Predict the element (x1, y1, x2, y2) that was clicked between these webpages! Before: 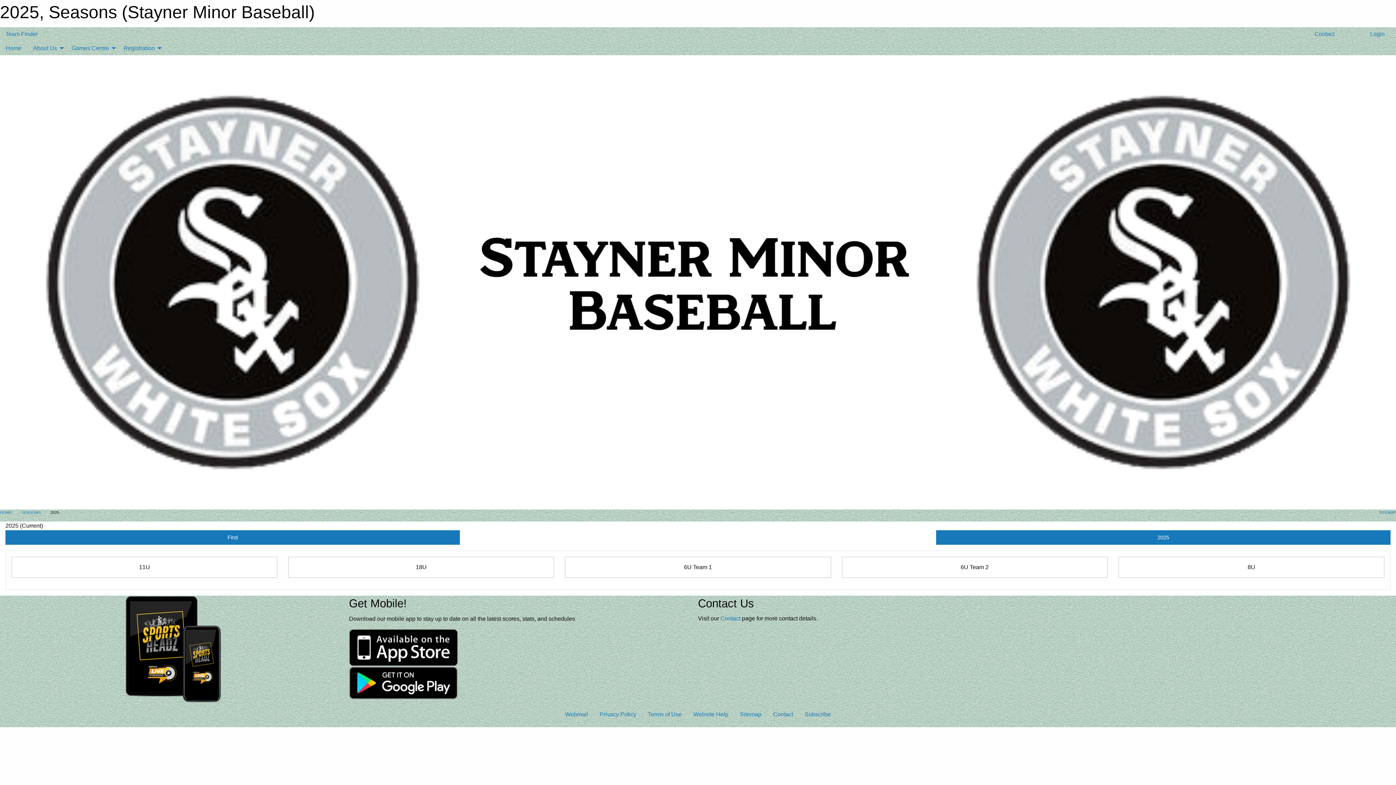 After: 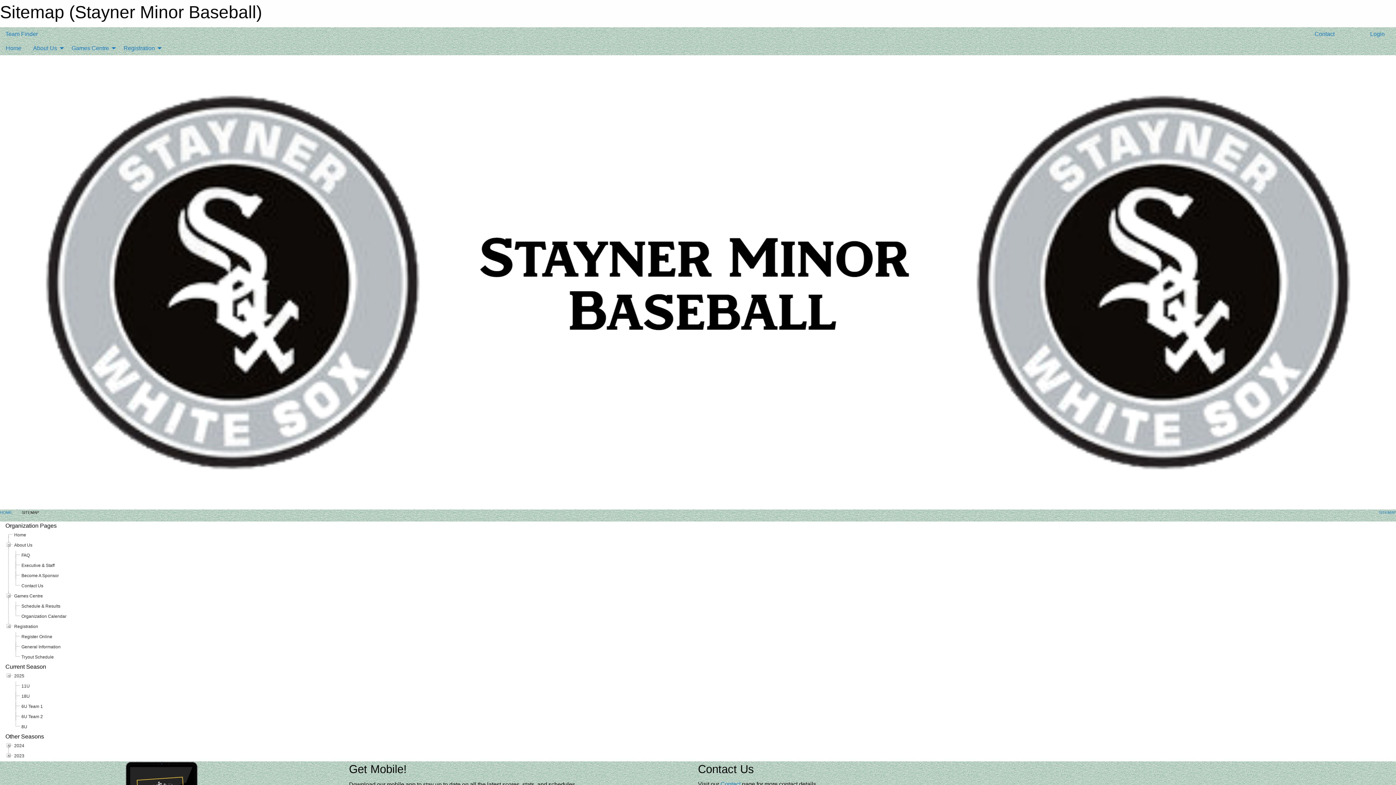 Action: label: Sitemap bbox: (734, 708, 767, 722)